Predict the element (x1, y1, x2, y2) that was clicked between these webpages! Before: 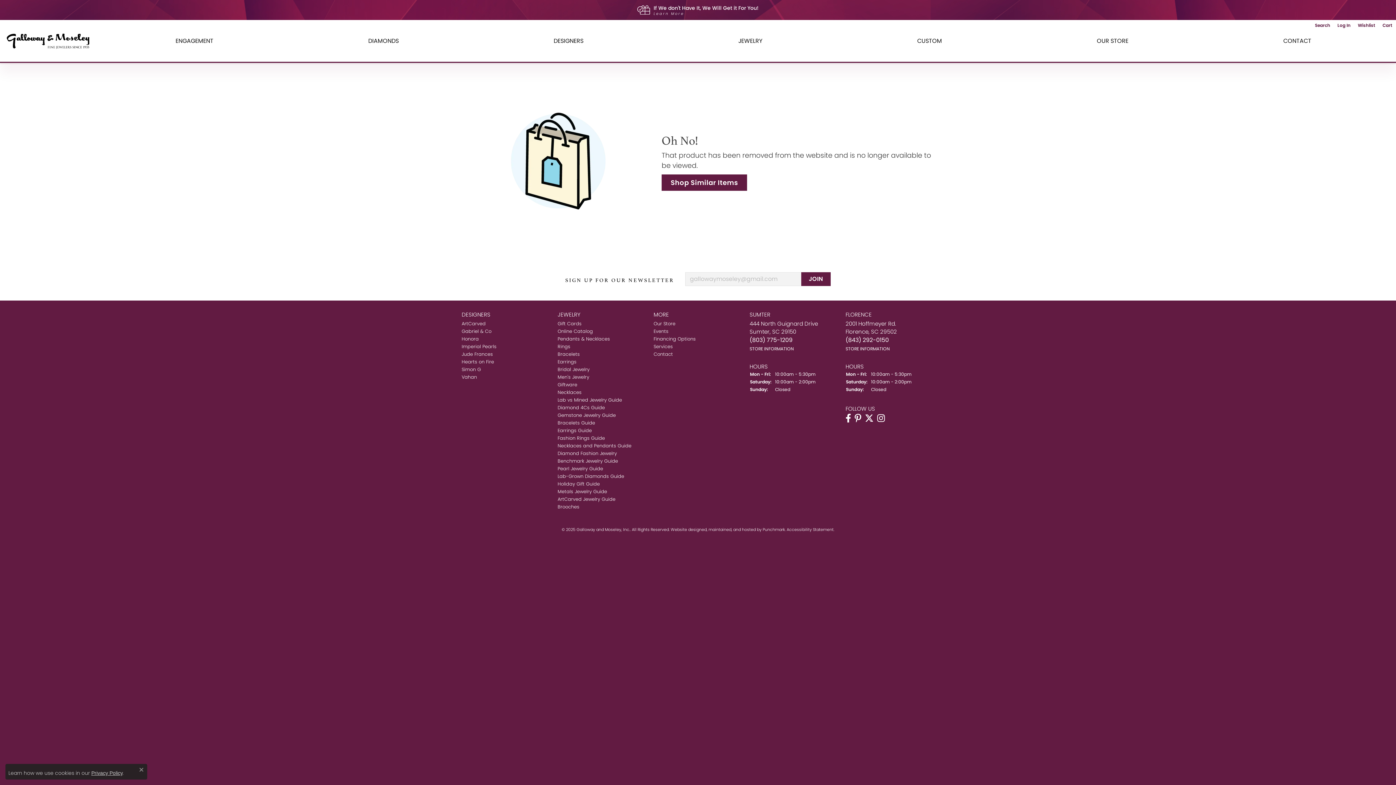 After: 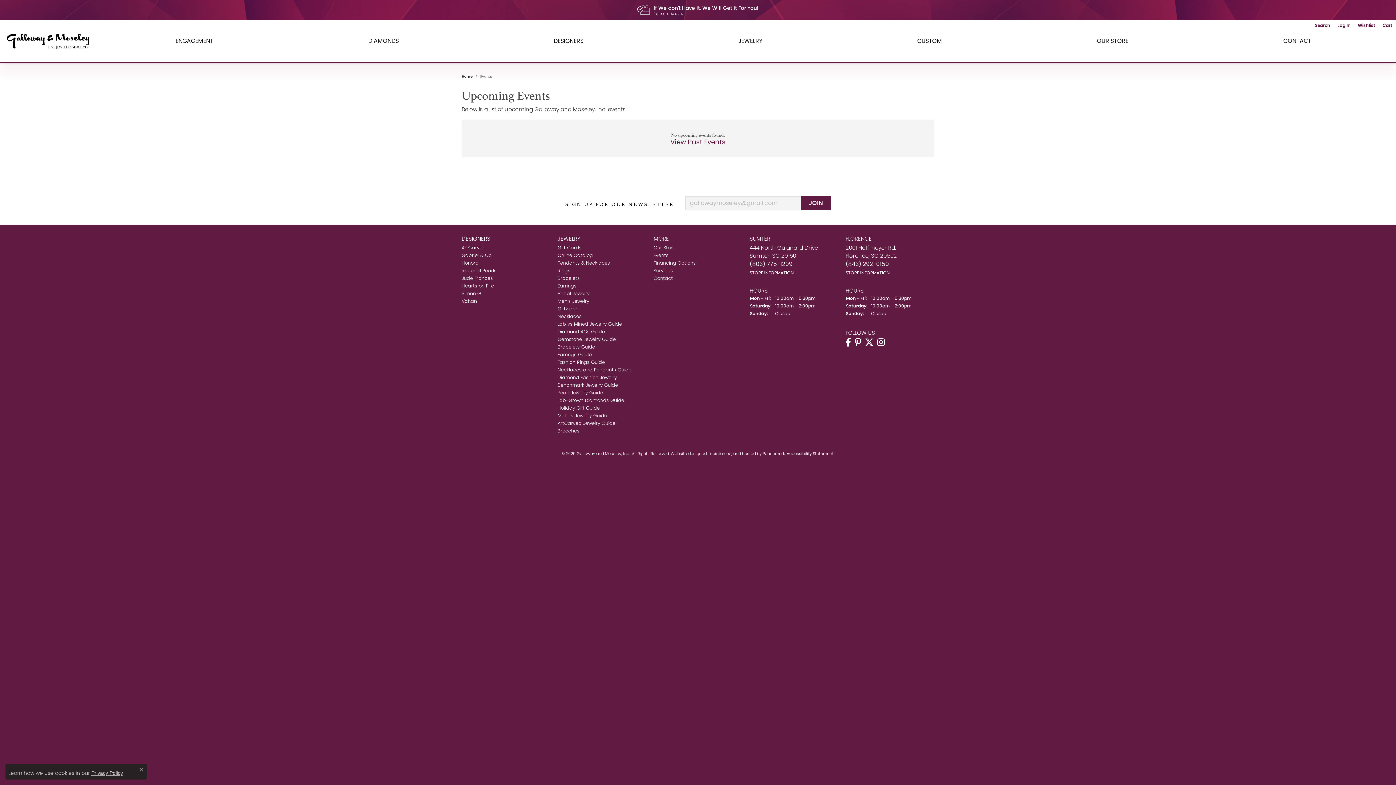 Action: label: Events bbox: (653, 328, 668, 334)